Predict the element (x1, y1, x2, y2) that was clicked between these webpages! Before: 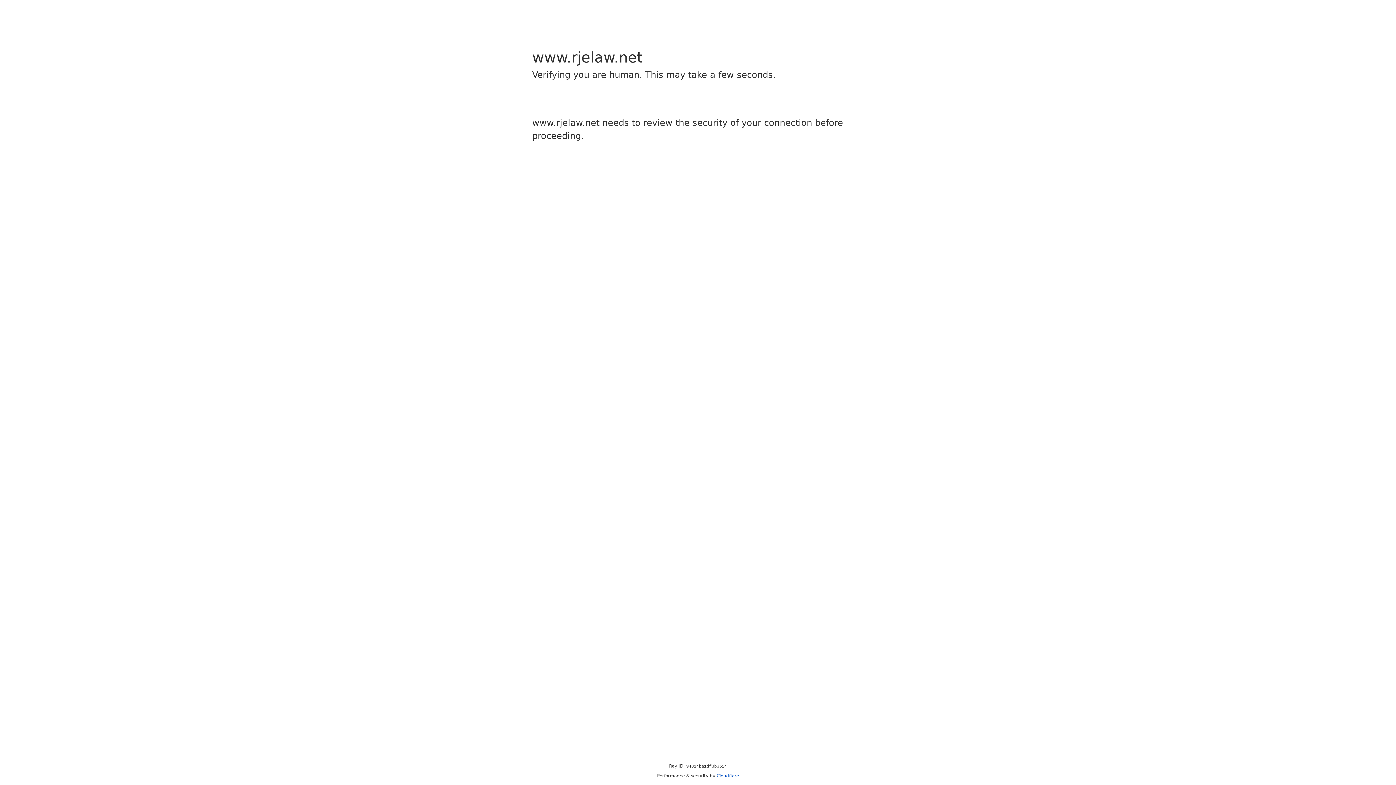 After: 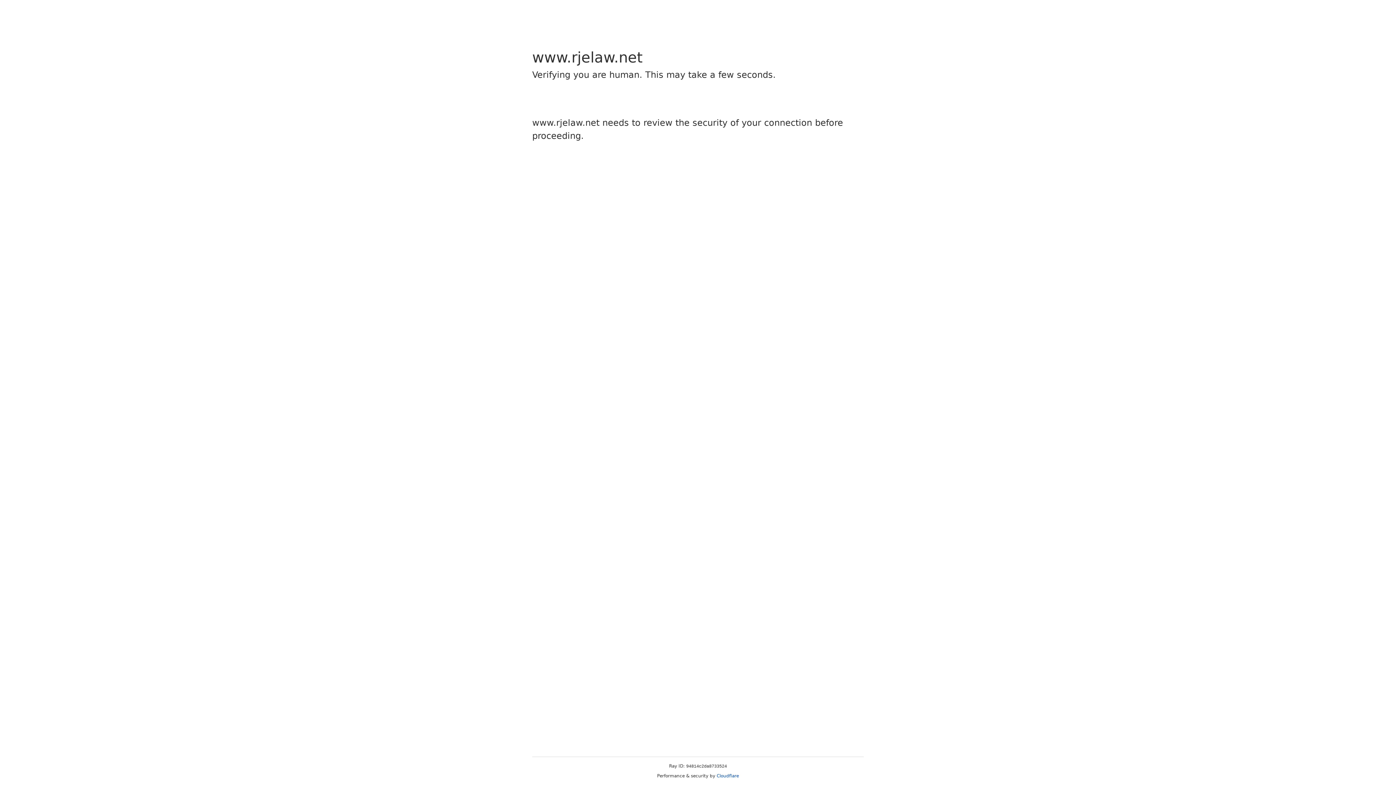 Action: label: Cloudflare bbox: (716, 773, 739, 778)